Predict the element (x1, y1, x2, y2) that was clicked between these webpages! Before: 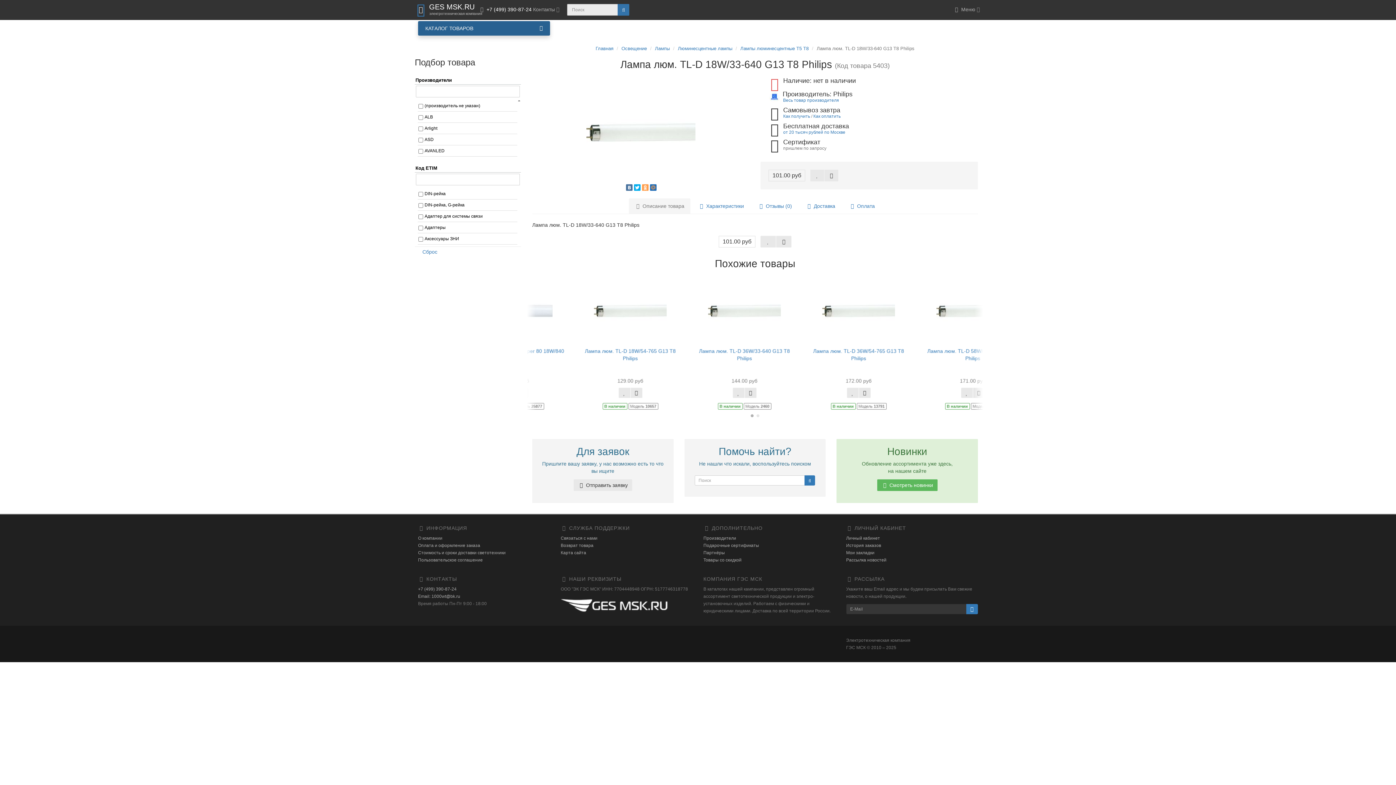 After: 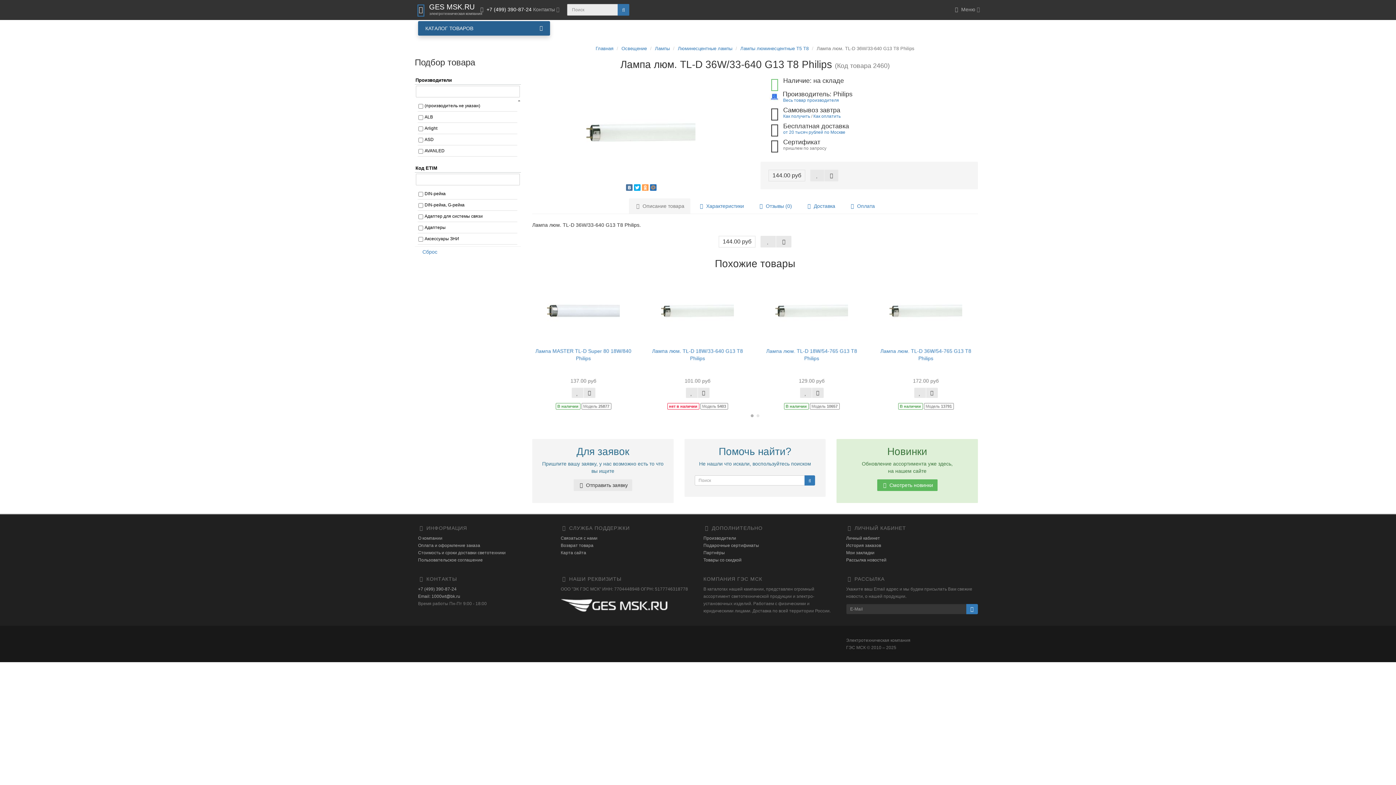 Action: bbox: (714, 275, 817, 347)